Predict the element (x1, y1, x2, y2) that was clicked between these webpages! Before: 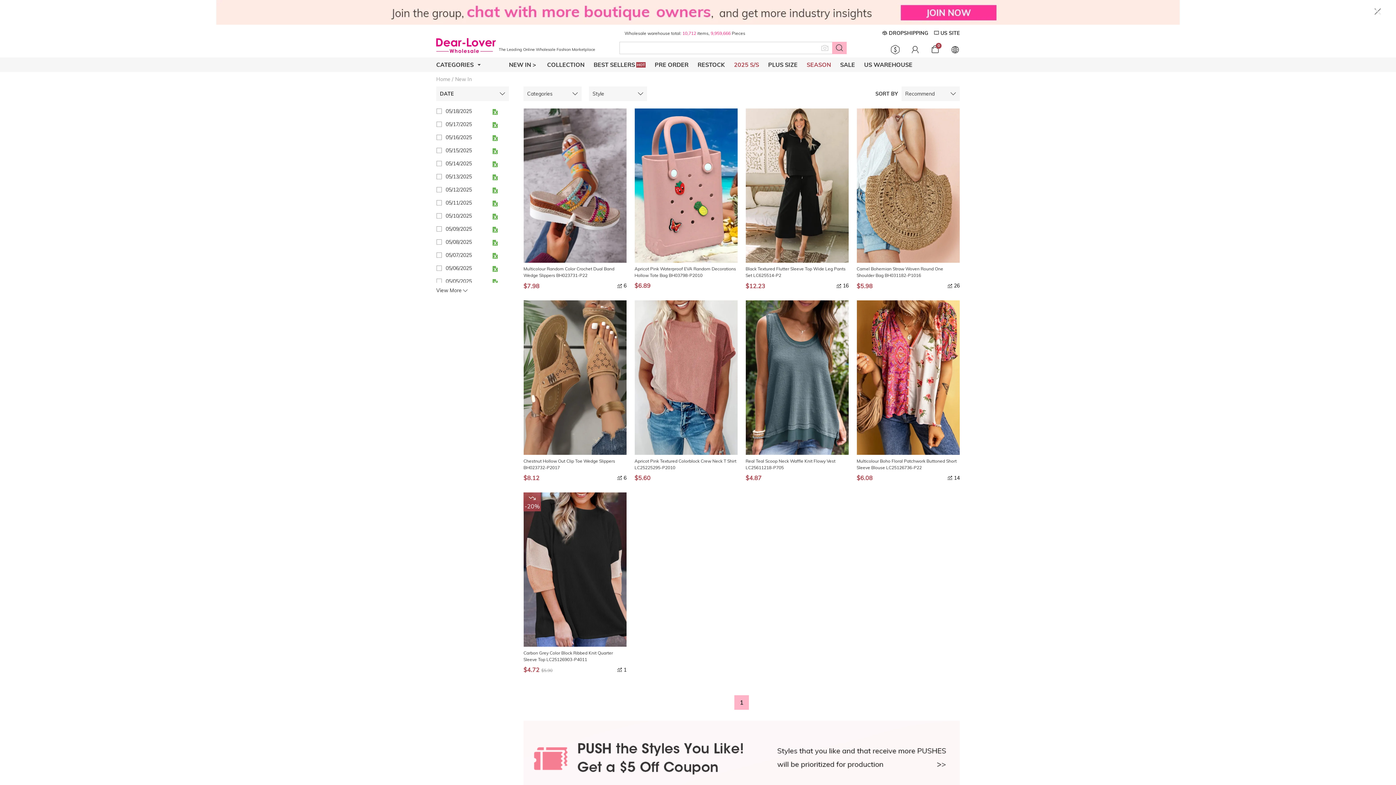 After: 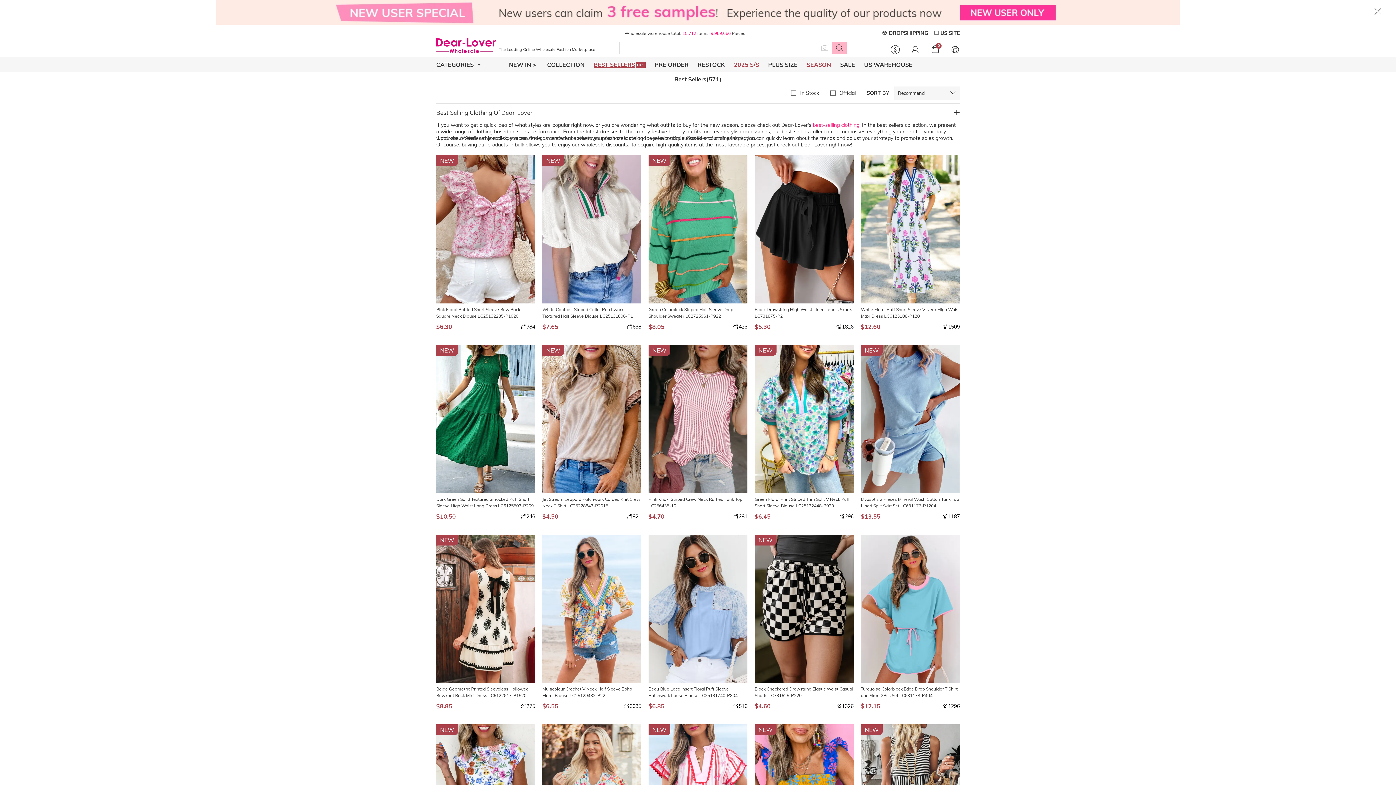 Action: bbox: (590, 57, 651, 72) label: BEST SELLERS
HOT